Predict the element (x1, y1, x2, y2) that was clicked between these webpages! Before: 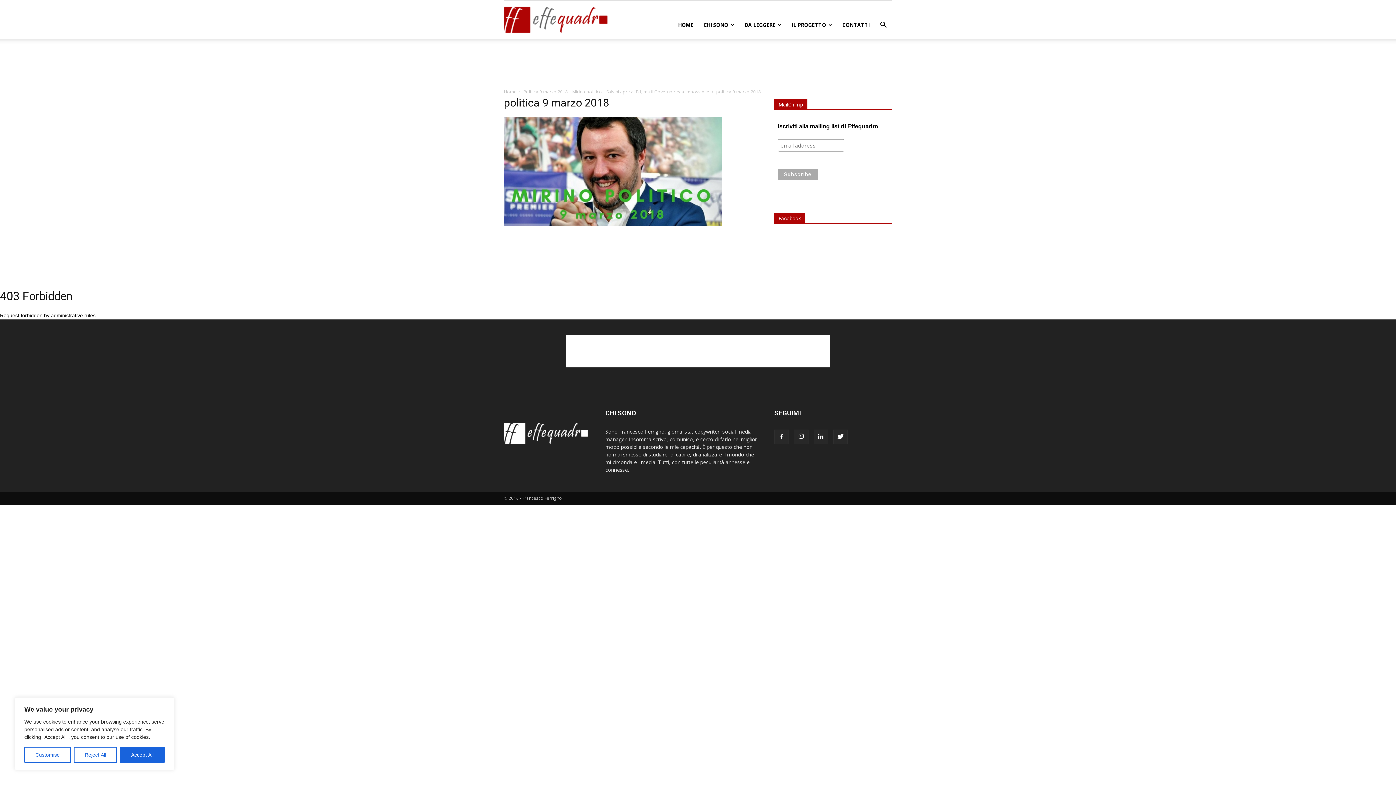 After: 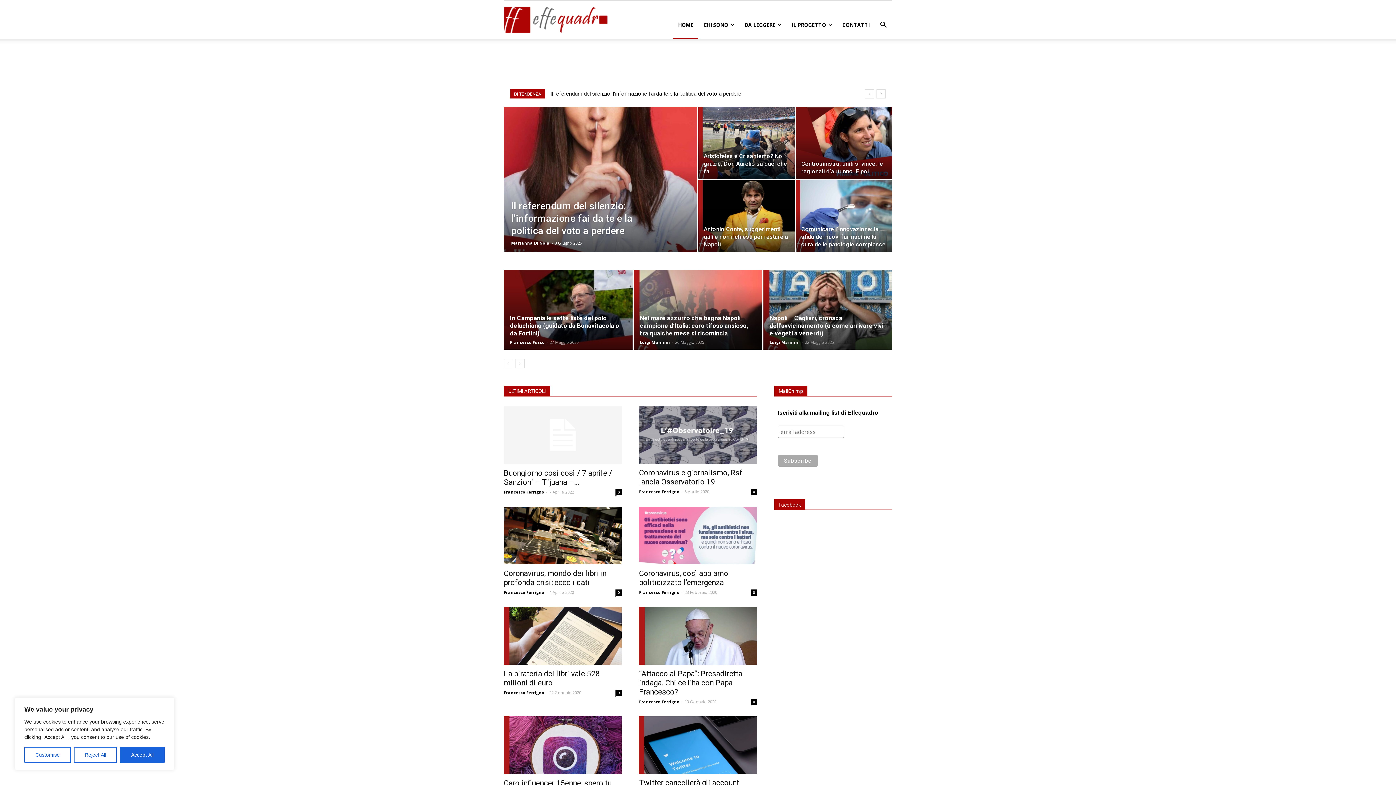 Action: bbox: (504, 443, 588, 448)